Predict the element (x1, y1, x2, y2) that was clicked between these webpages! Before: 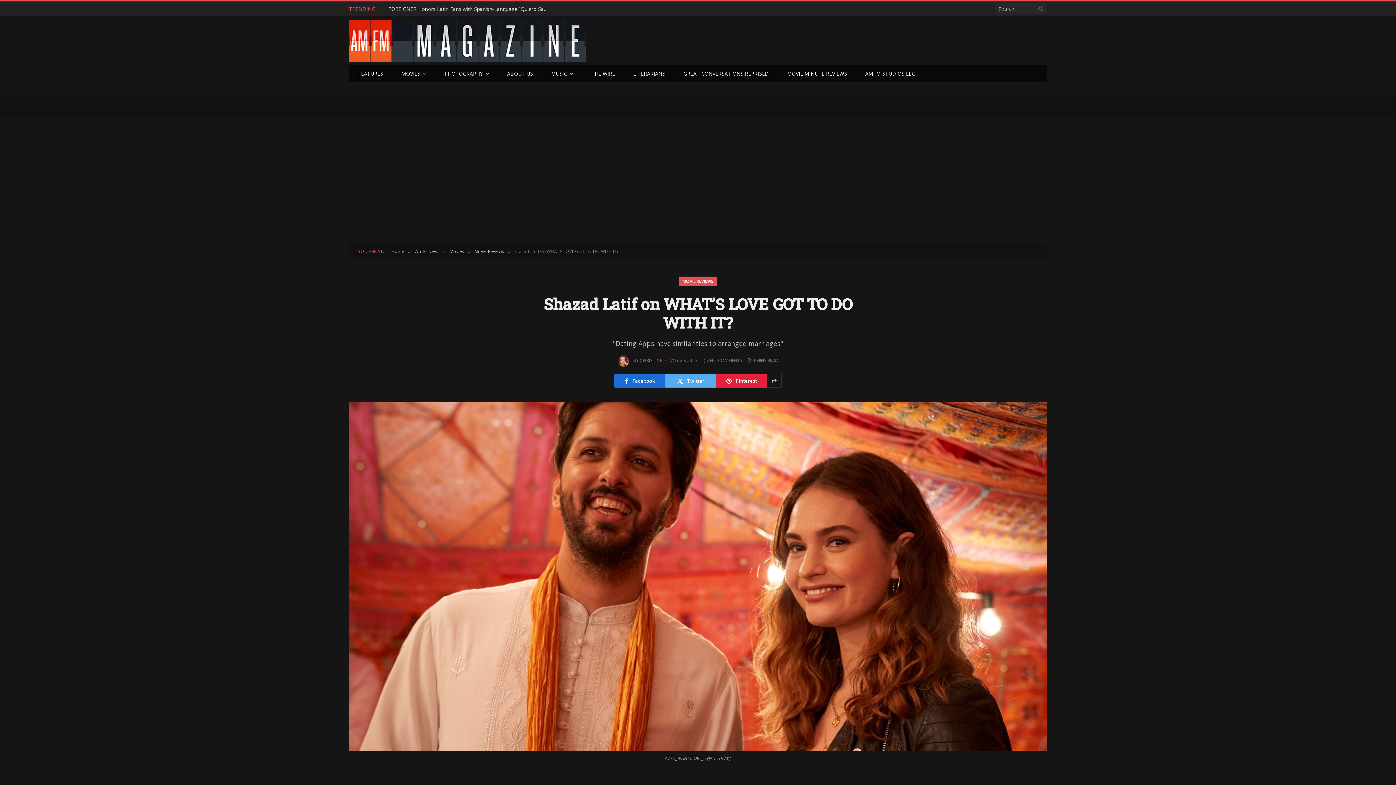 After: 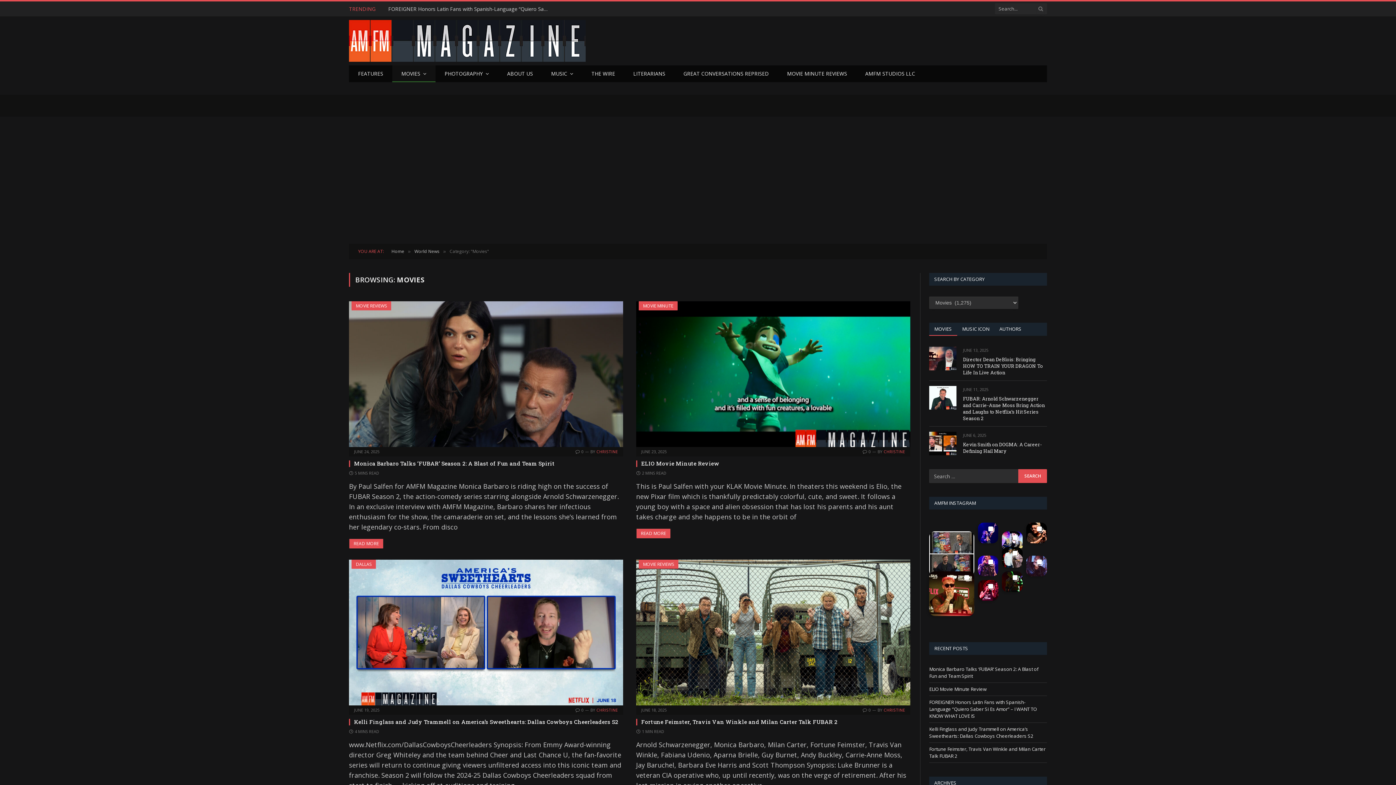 Action: bbox: (449, 248, 464, 254) label: Movies